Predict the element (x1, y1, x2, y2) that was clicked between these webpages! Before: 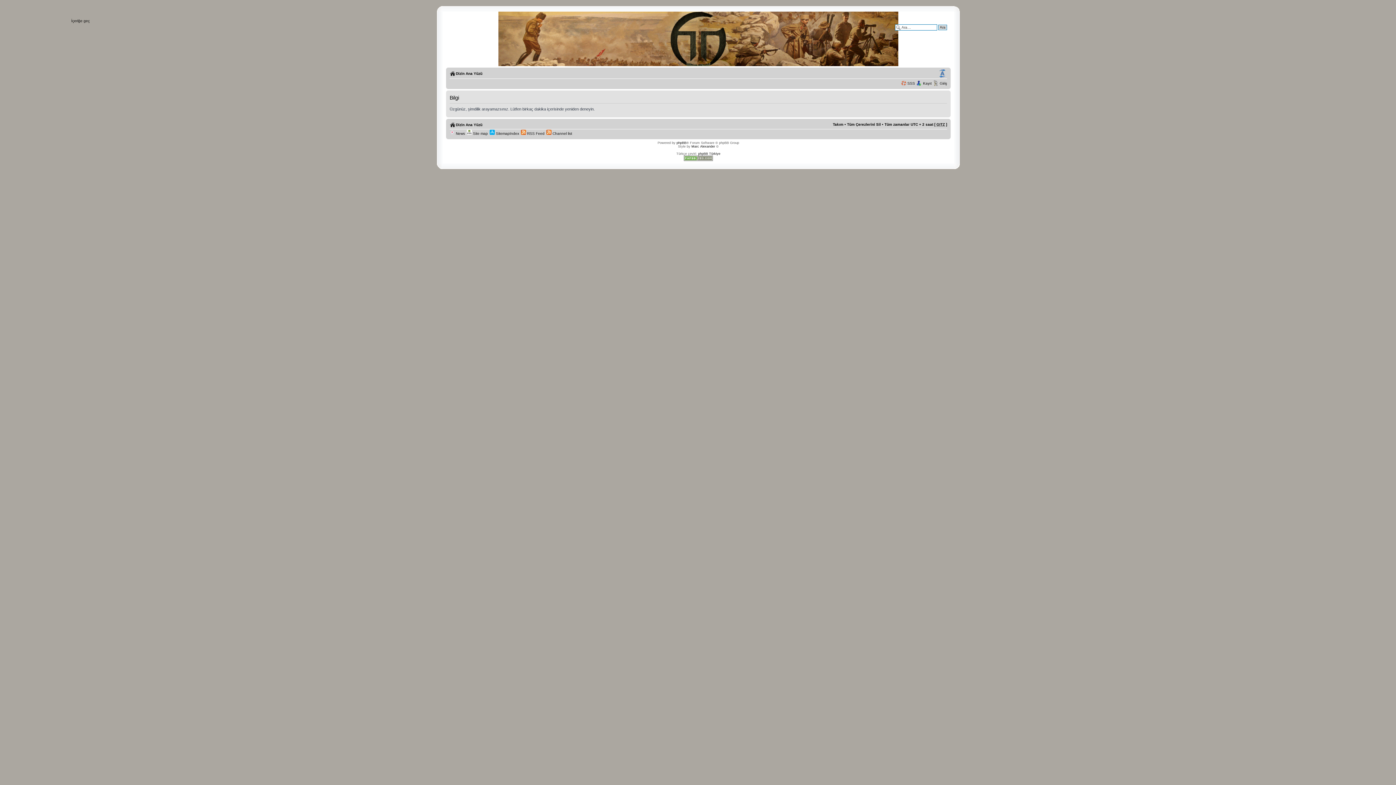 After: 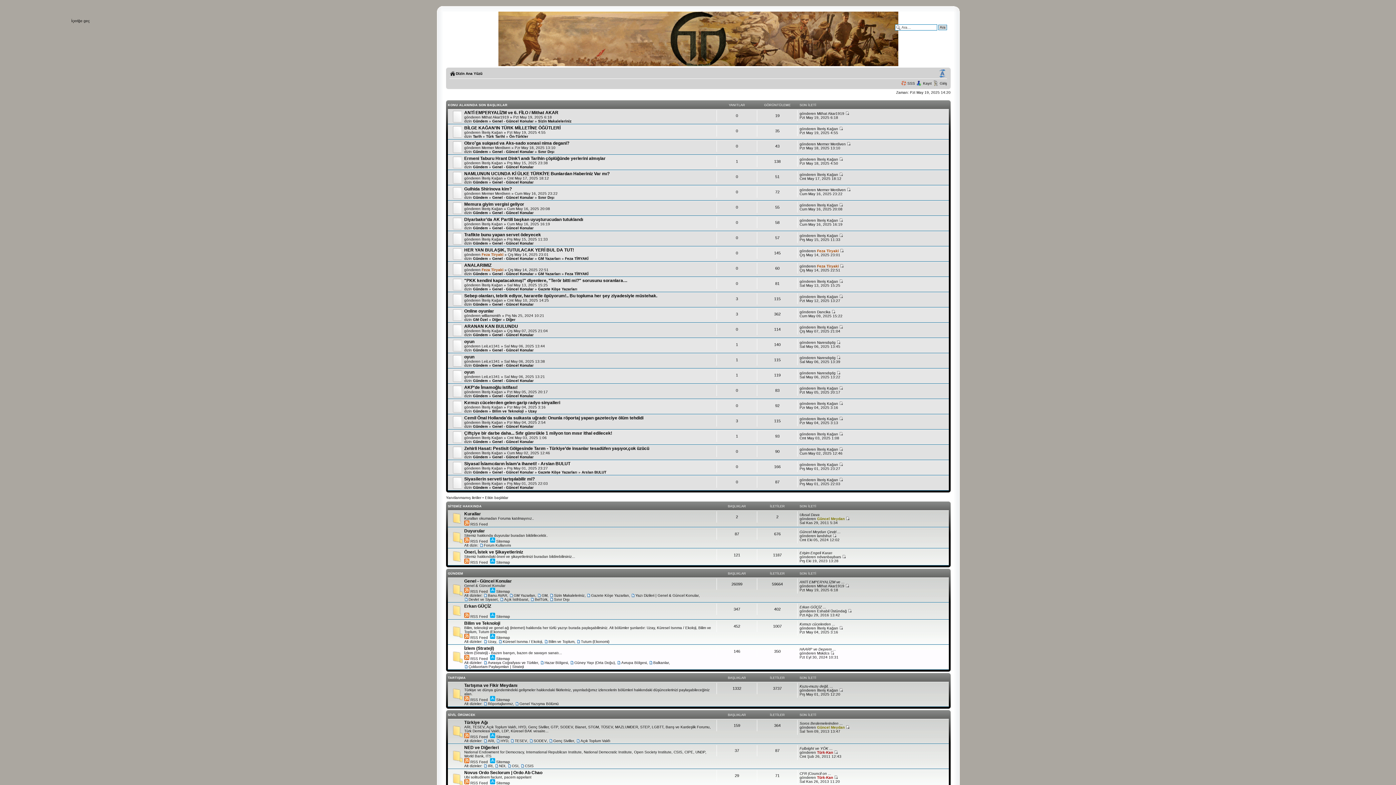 Action: bbox: (456, 71, 482, 75) label: Dizin Ana Yüzü